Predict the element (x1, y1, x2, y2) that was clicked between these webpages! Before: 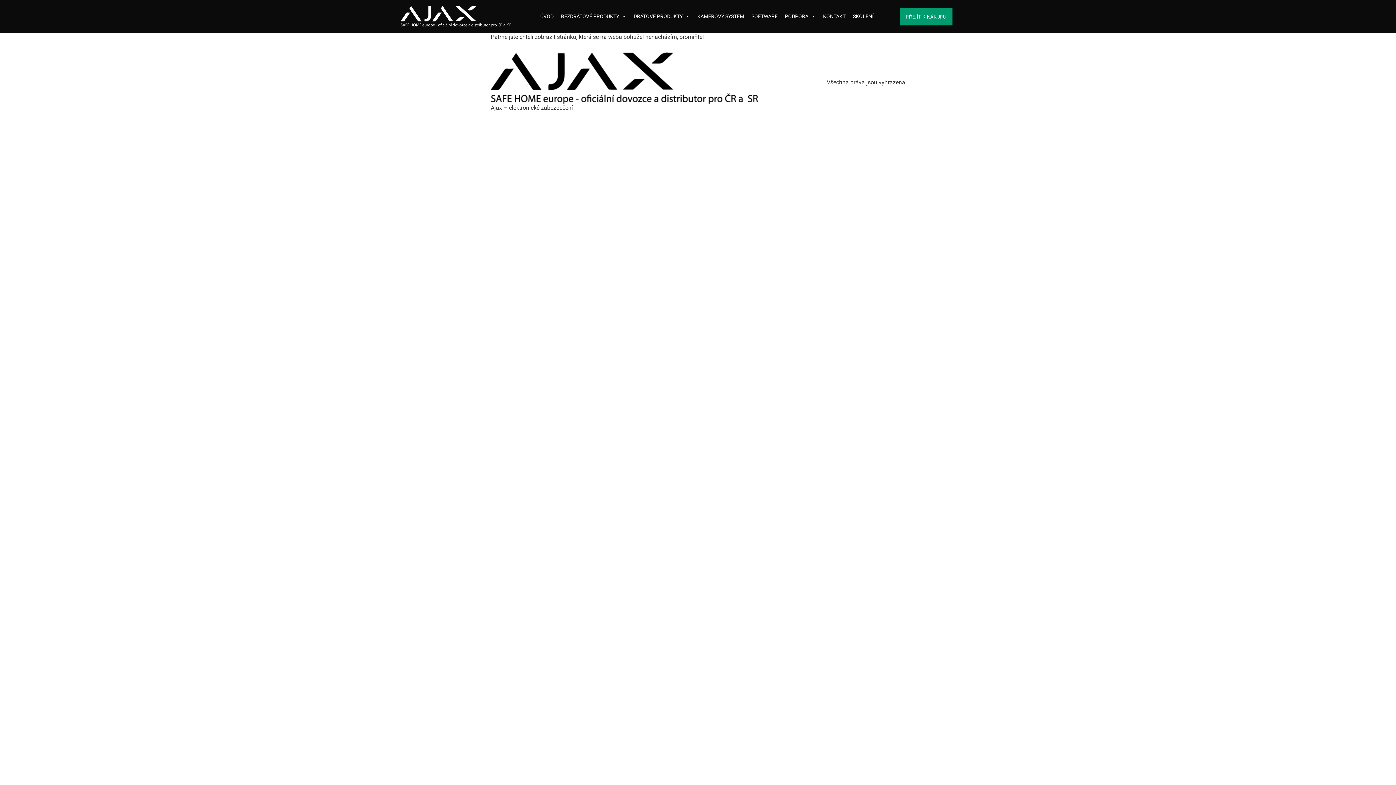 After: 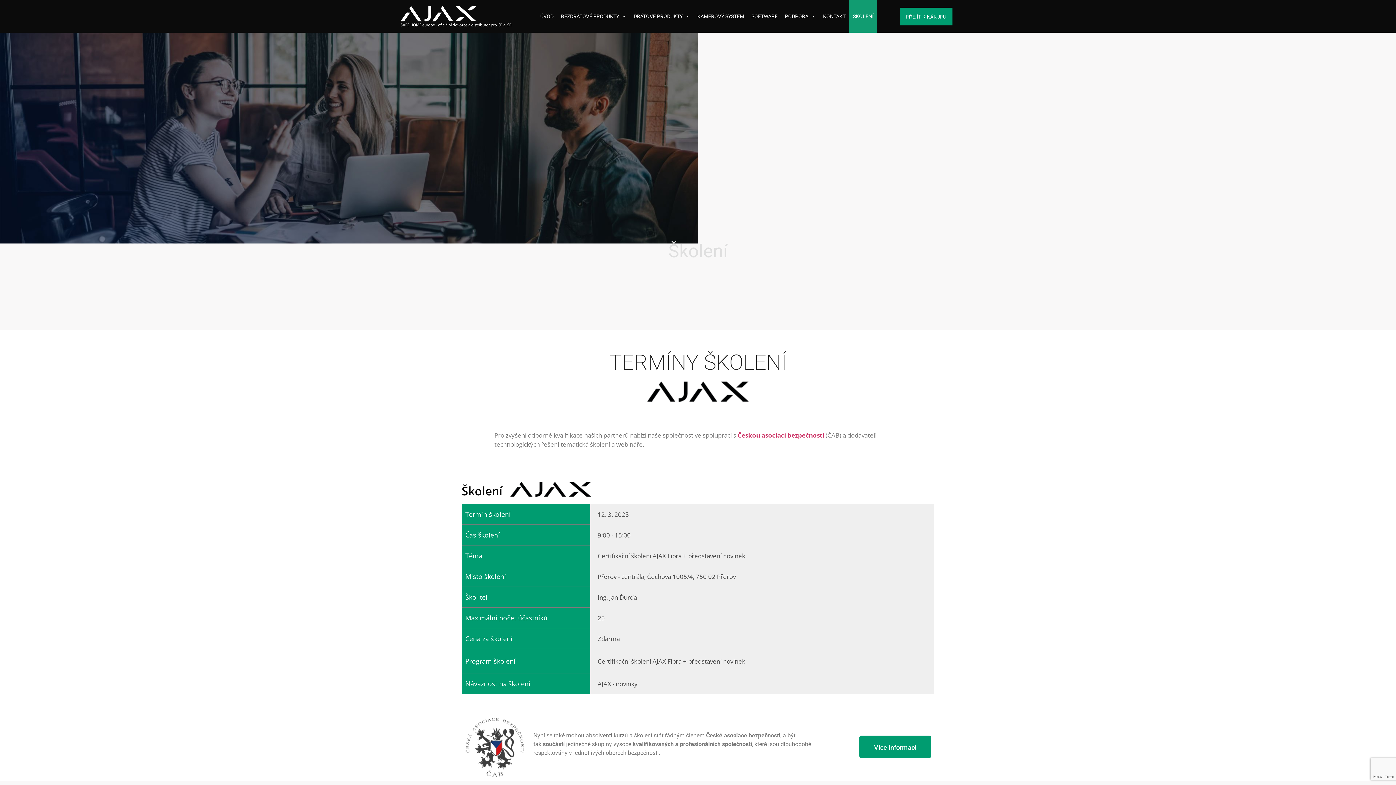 Action: label: ŠKOLENÍ bbox: (849, 0, 877, 32)